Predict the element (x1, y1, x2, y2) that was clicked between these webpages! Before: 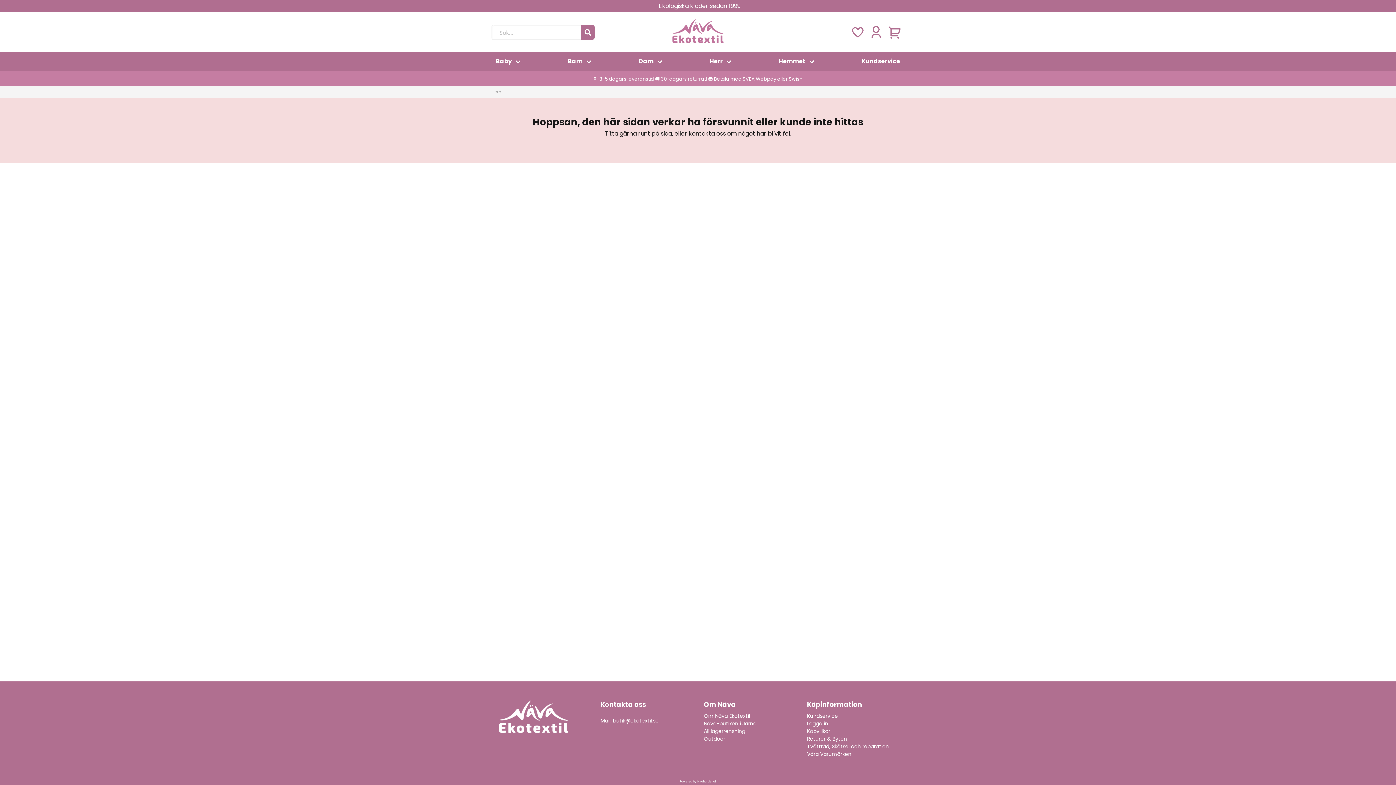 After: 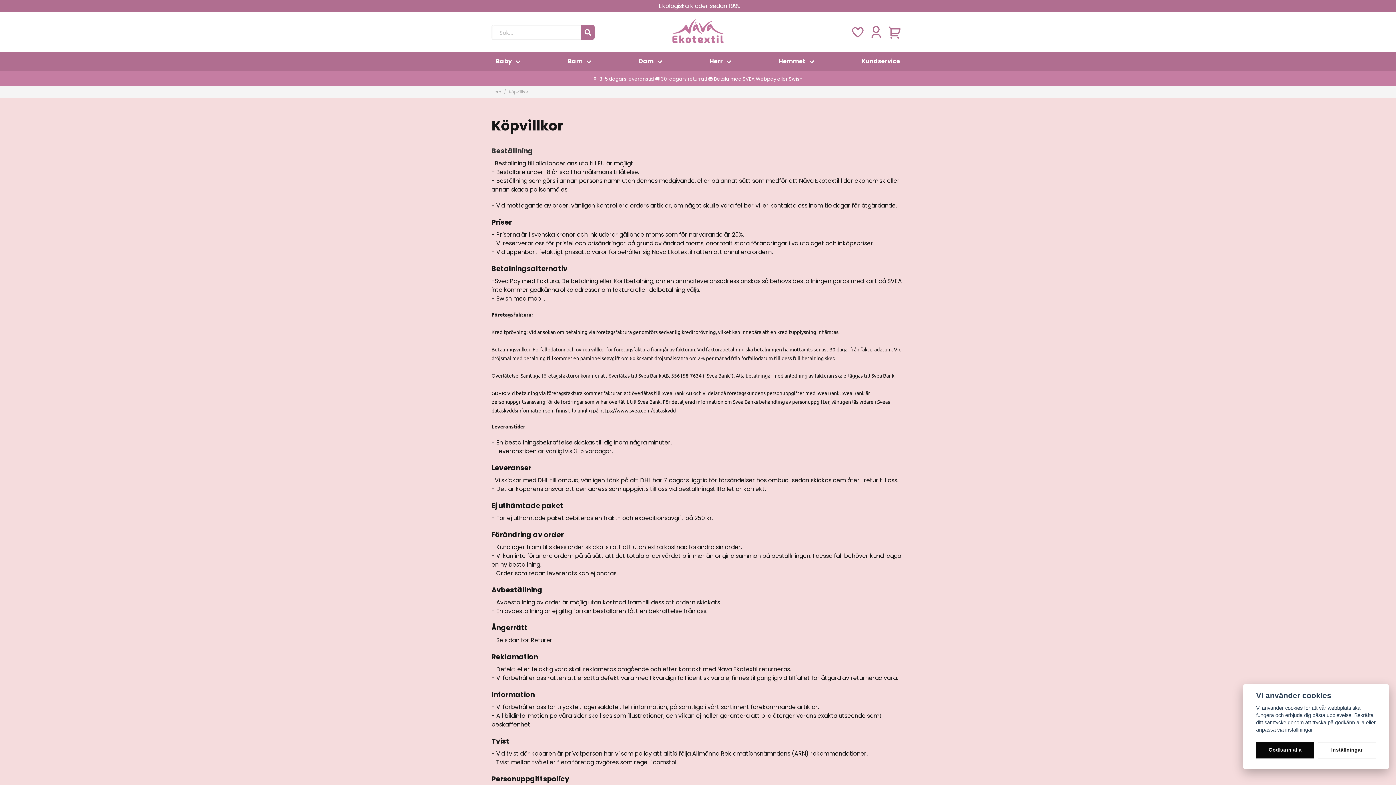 Action: bbox: (807, 728, 830, 735) label: Köpvillkor